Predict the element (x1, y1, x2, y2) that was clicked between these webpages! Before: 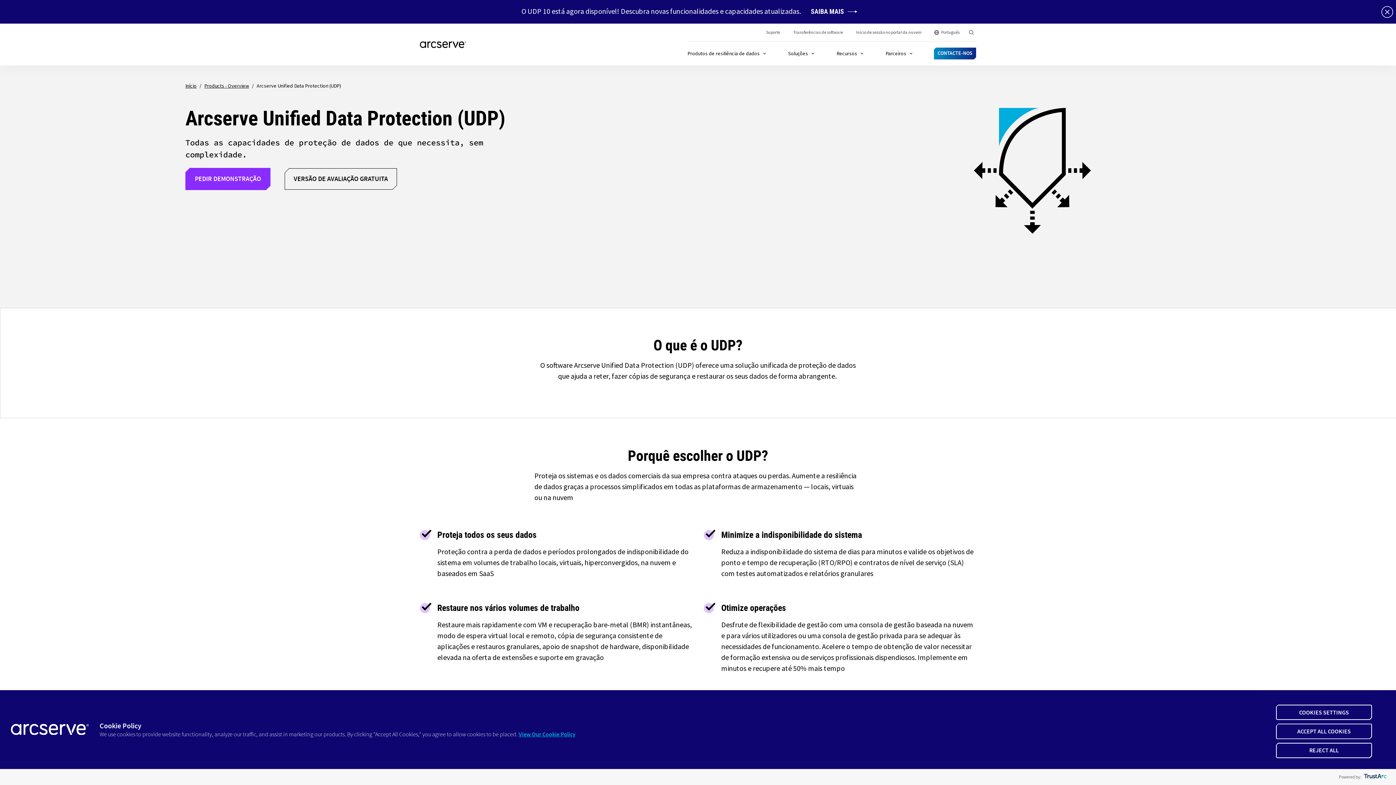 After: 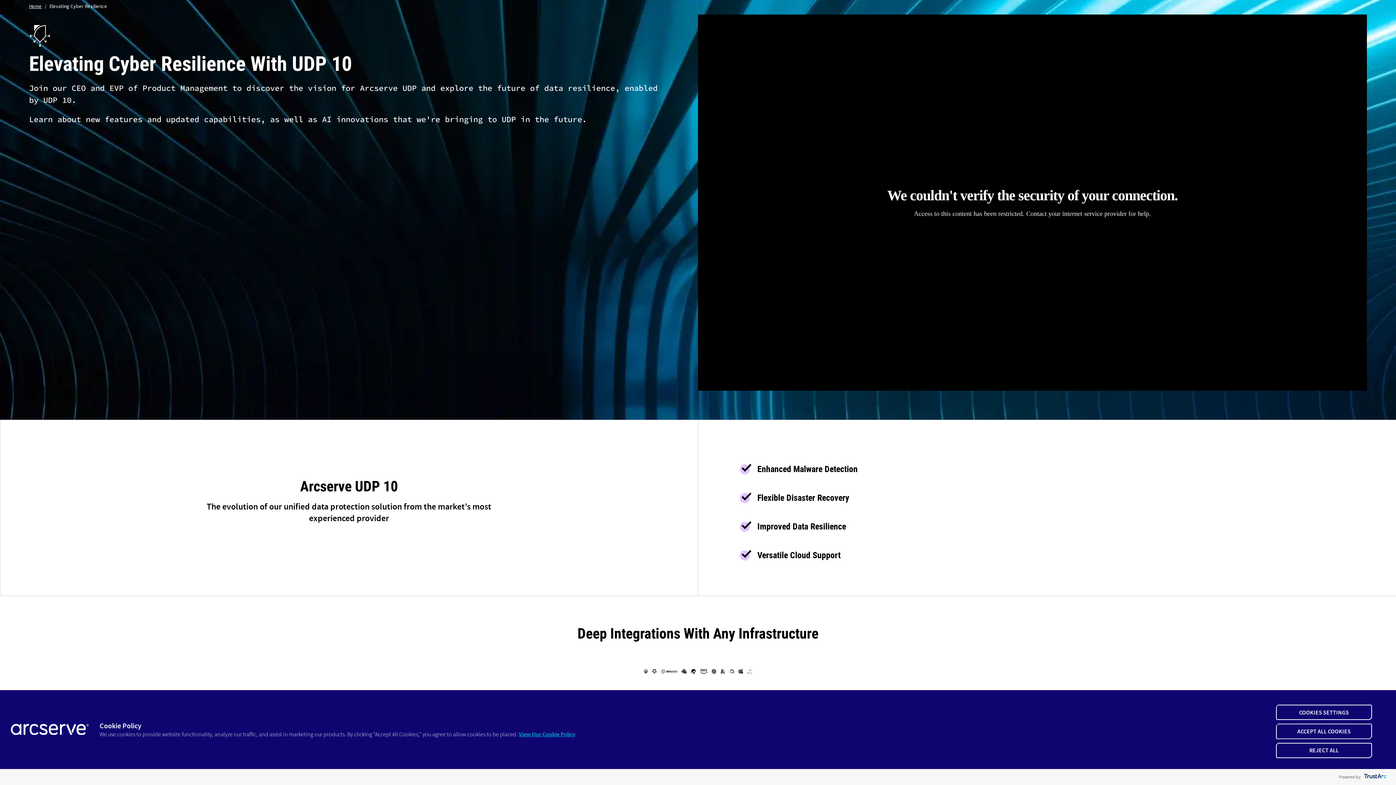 Action: label: SAIBA MAIS bbox: (811, 6, 857, 15)